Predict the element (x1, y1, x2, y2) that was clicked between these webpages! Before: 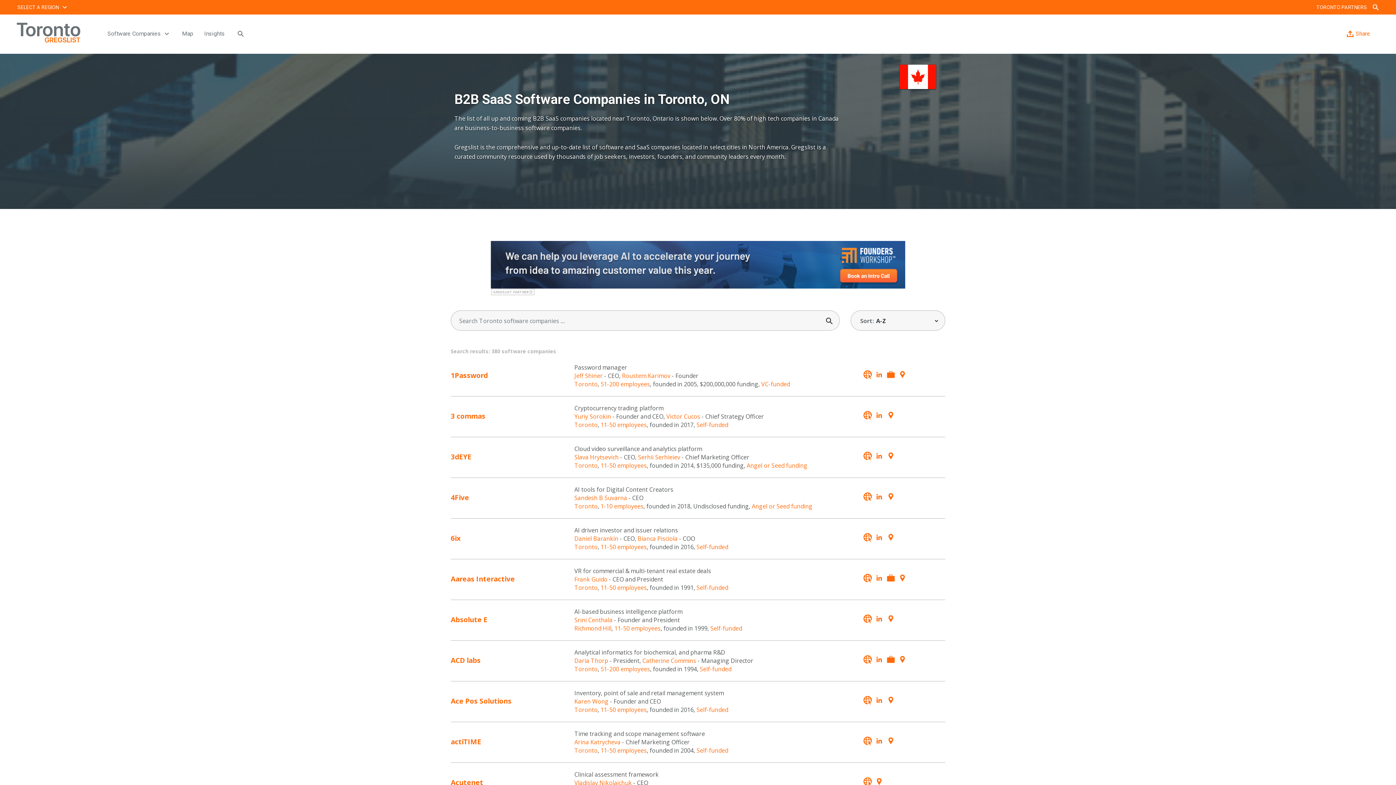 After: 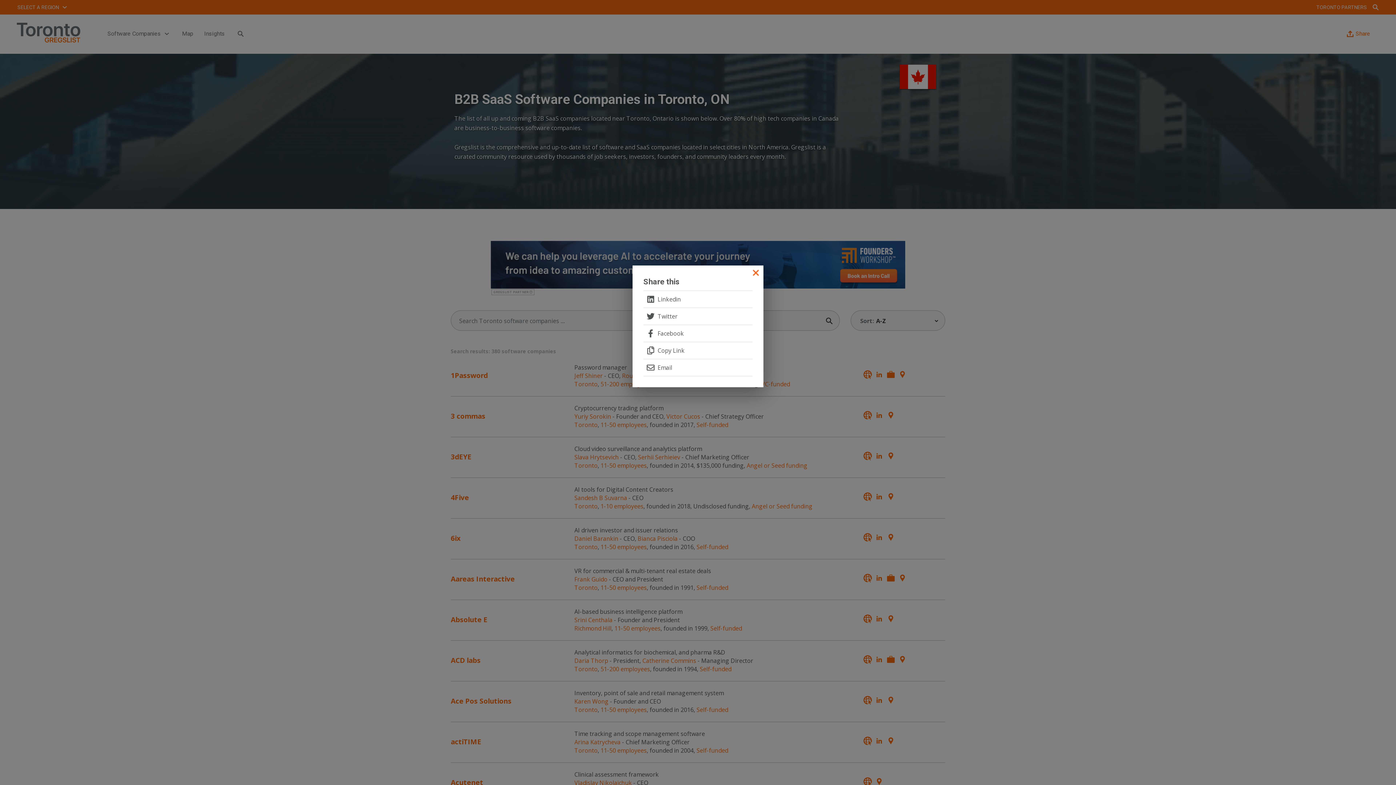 Action: label: Share bbox: (1341, 26, 1376, 41)